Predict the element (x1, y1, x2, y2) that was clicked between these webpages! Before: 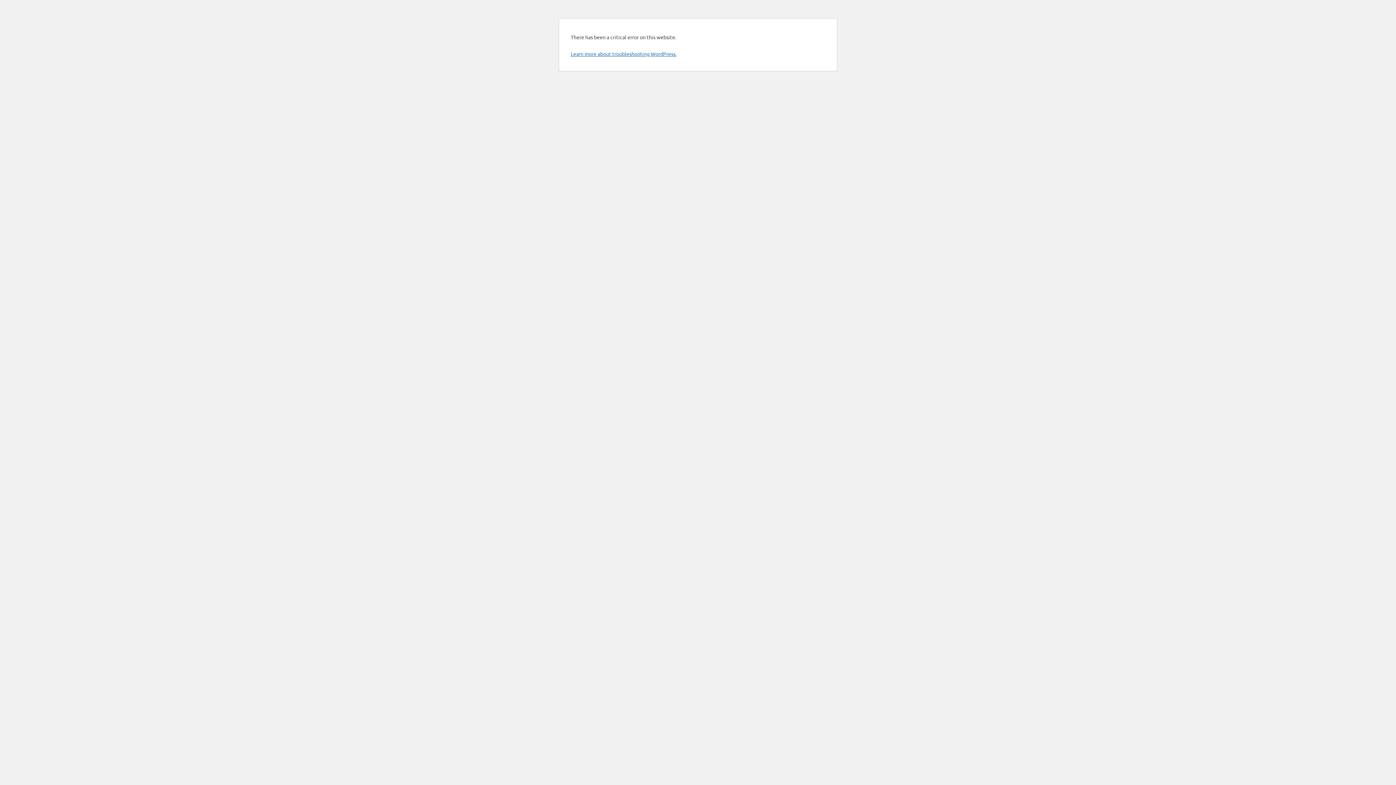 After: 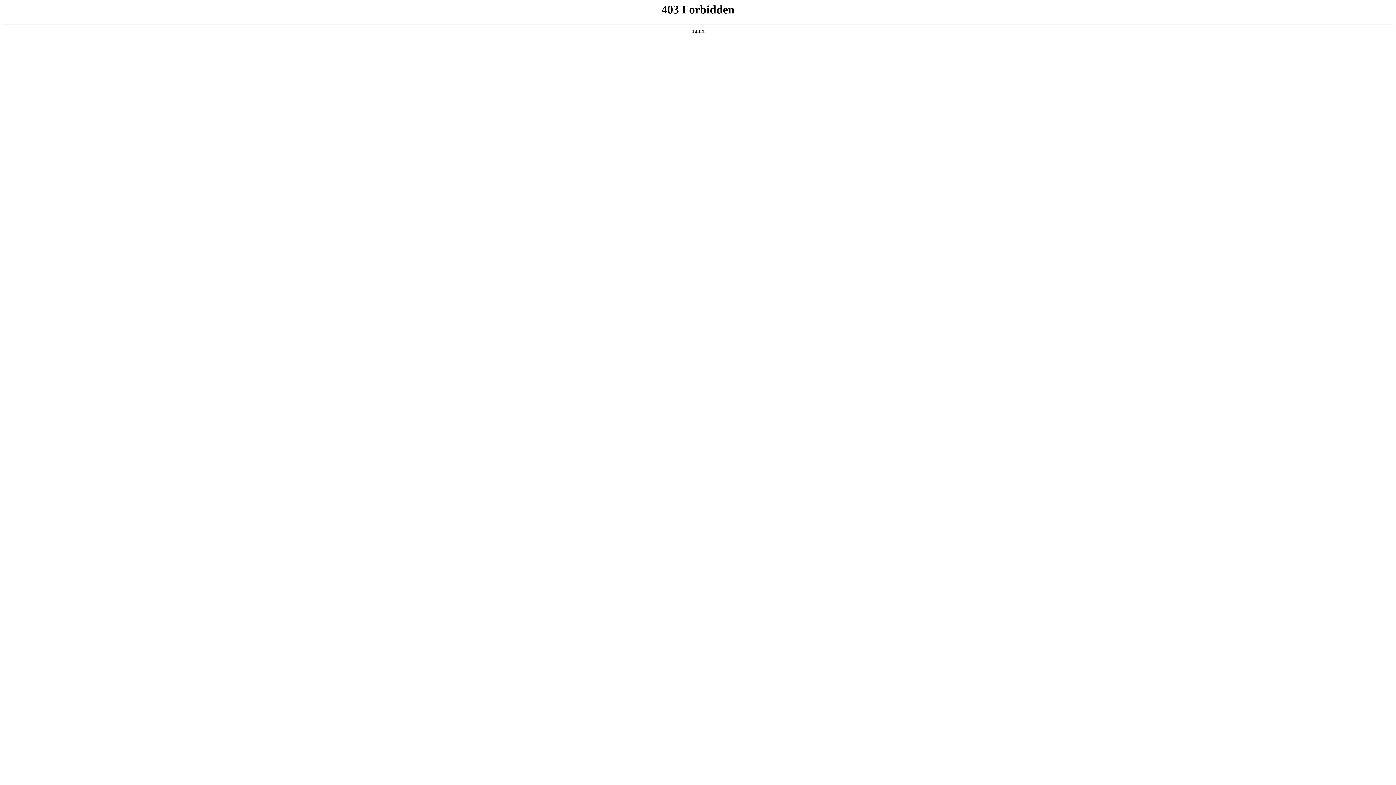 Action: bbox: (570, 50, 676, 57) label: Learn more about troubleshooting WordPress.